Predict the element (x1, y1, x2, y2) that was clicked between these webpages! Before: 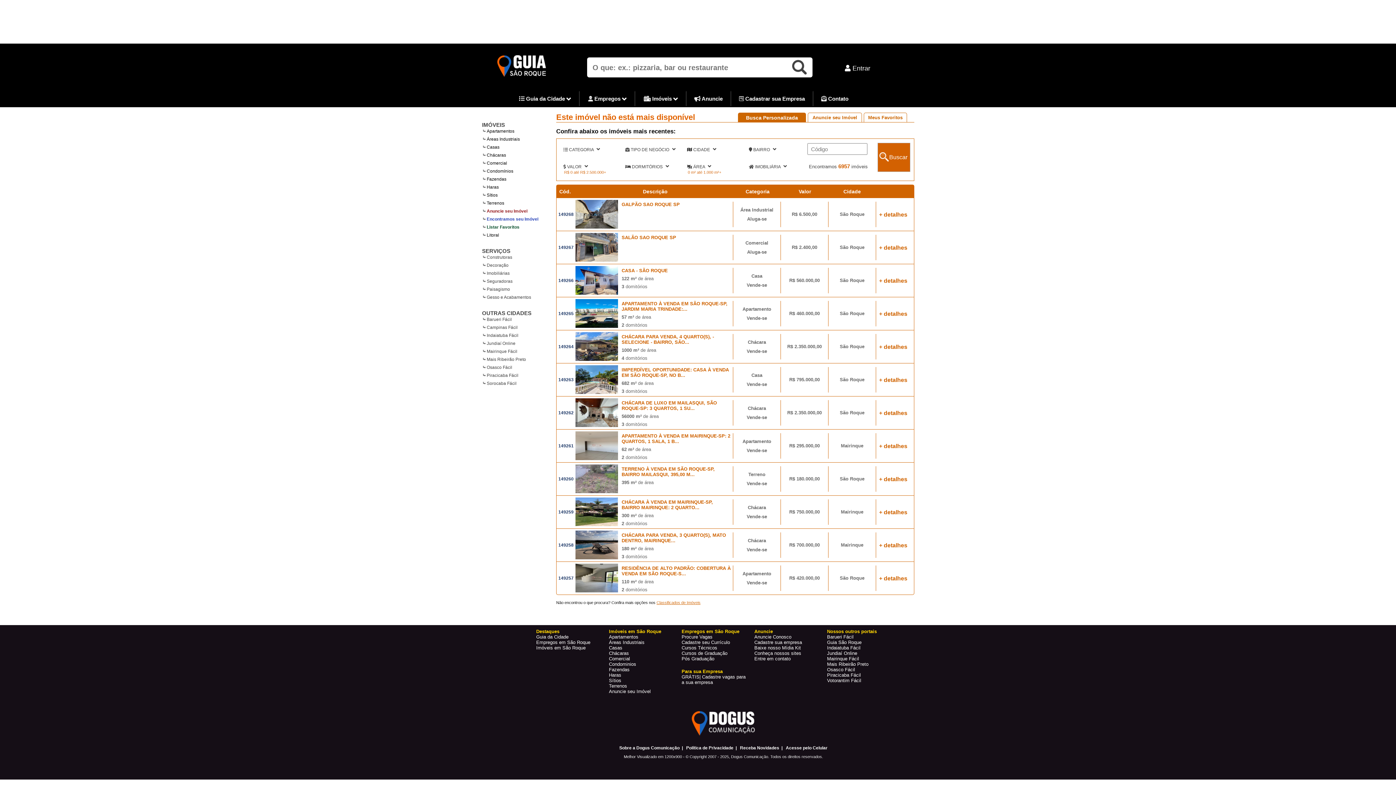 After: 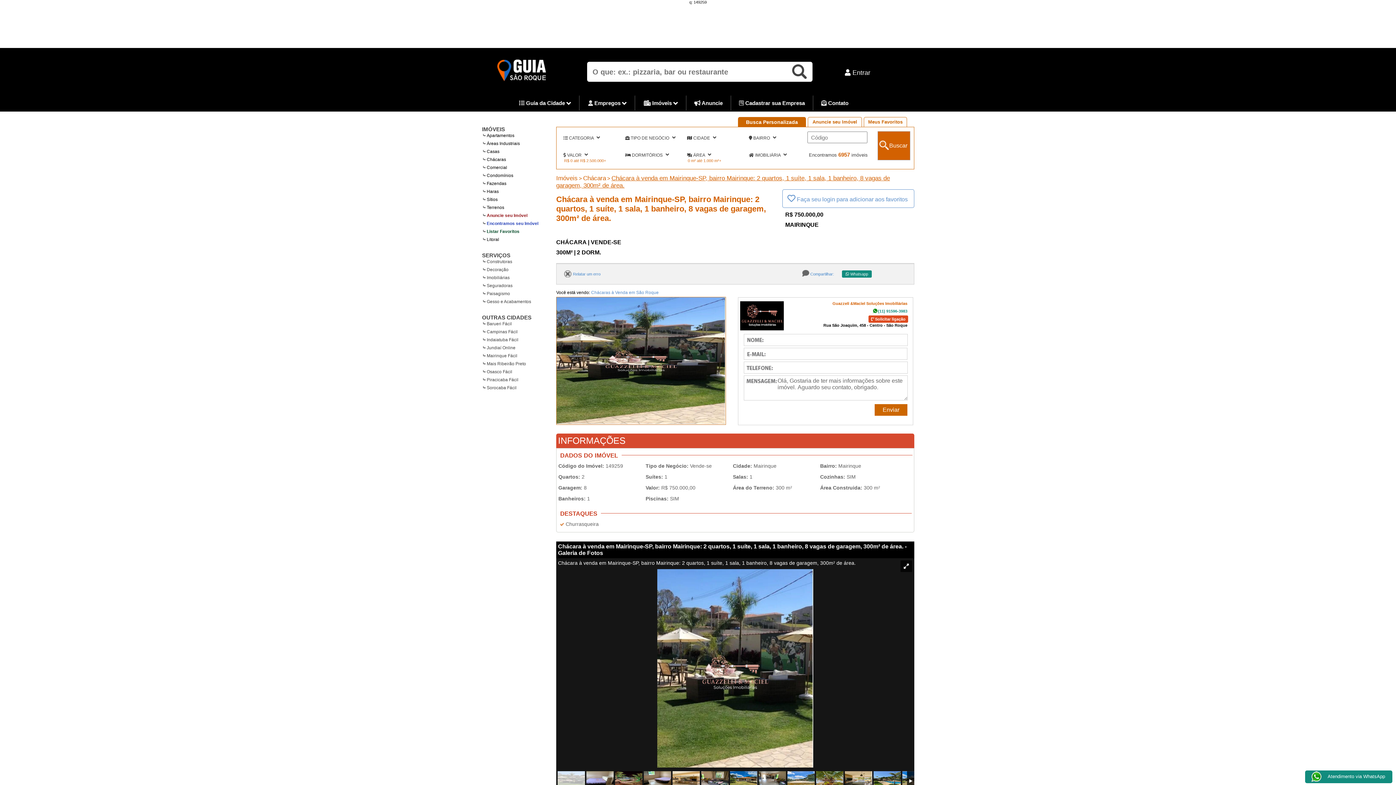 Action: bbox: (879, 509, 907, 515) label: + detalhes